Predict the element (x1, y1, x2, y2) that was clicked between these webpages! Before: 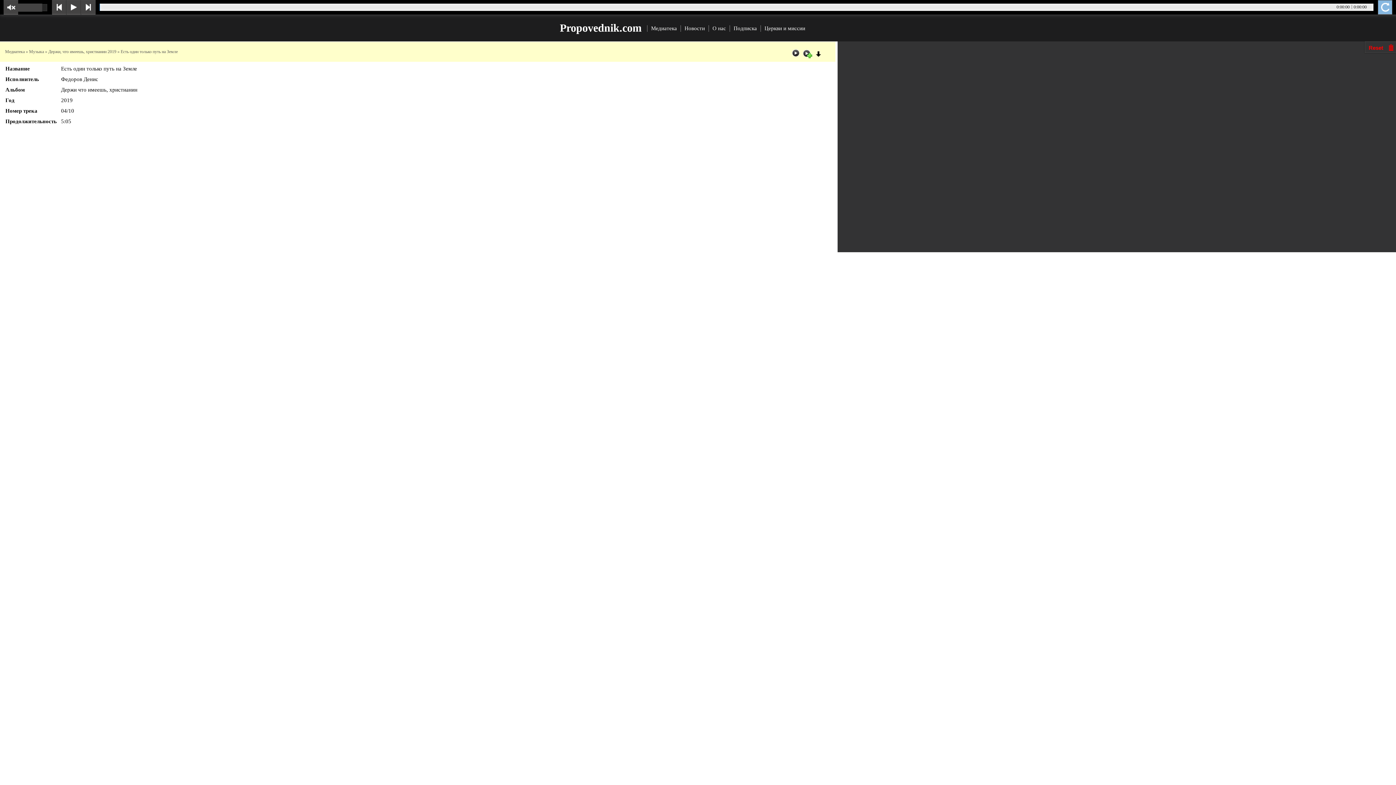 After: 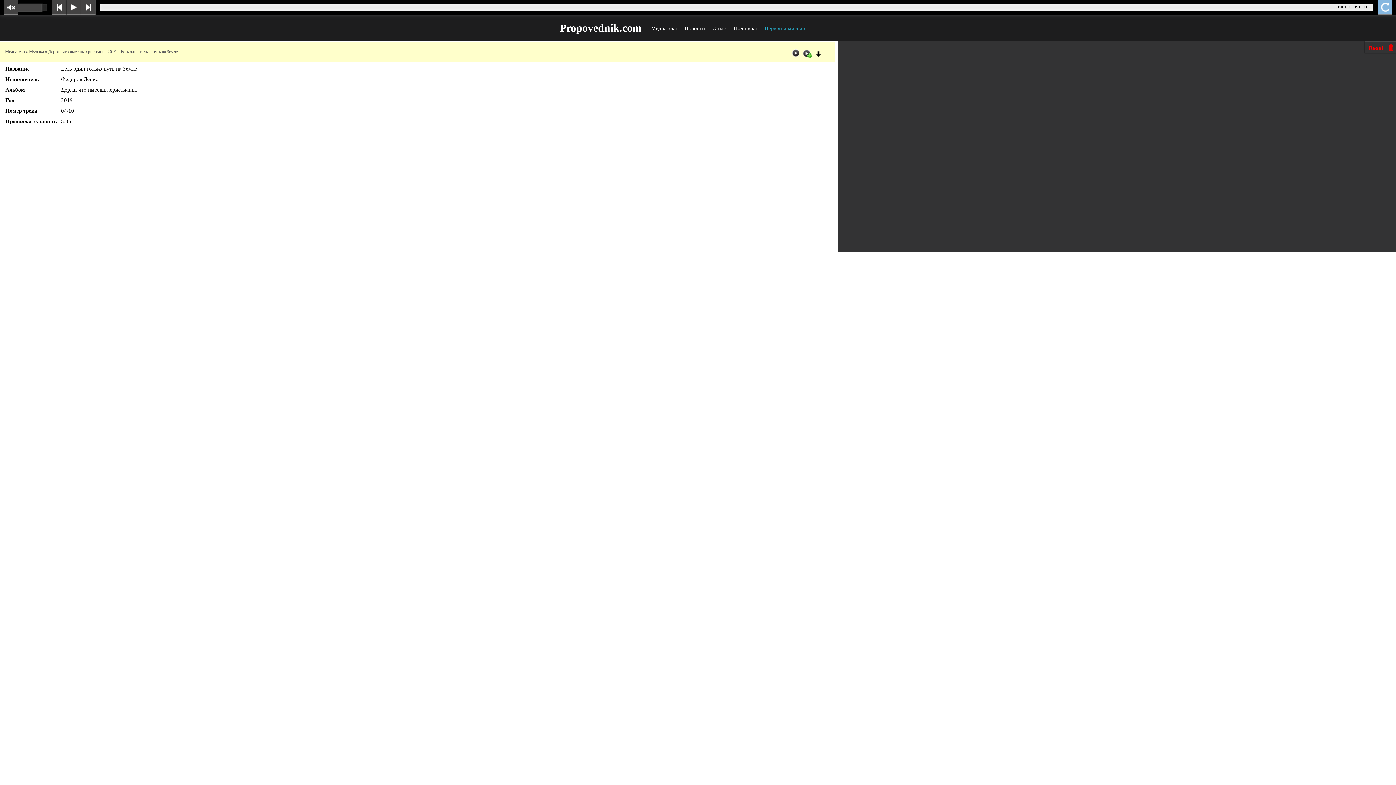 Action: label: Церкви и миссии bbox: (761, 25, 809, 31)